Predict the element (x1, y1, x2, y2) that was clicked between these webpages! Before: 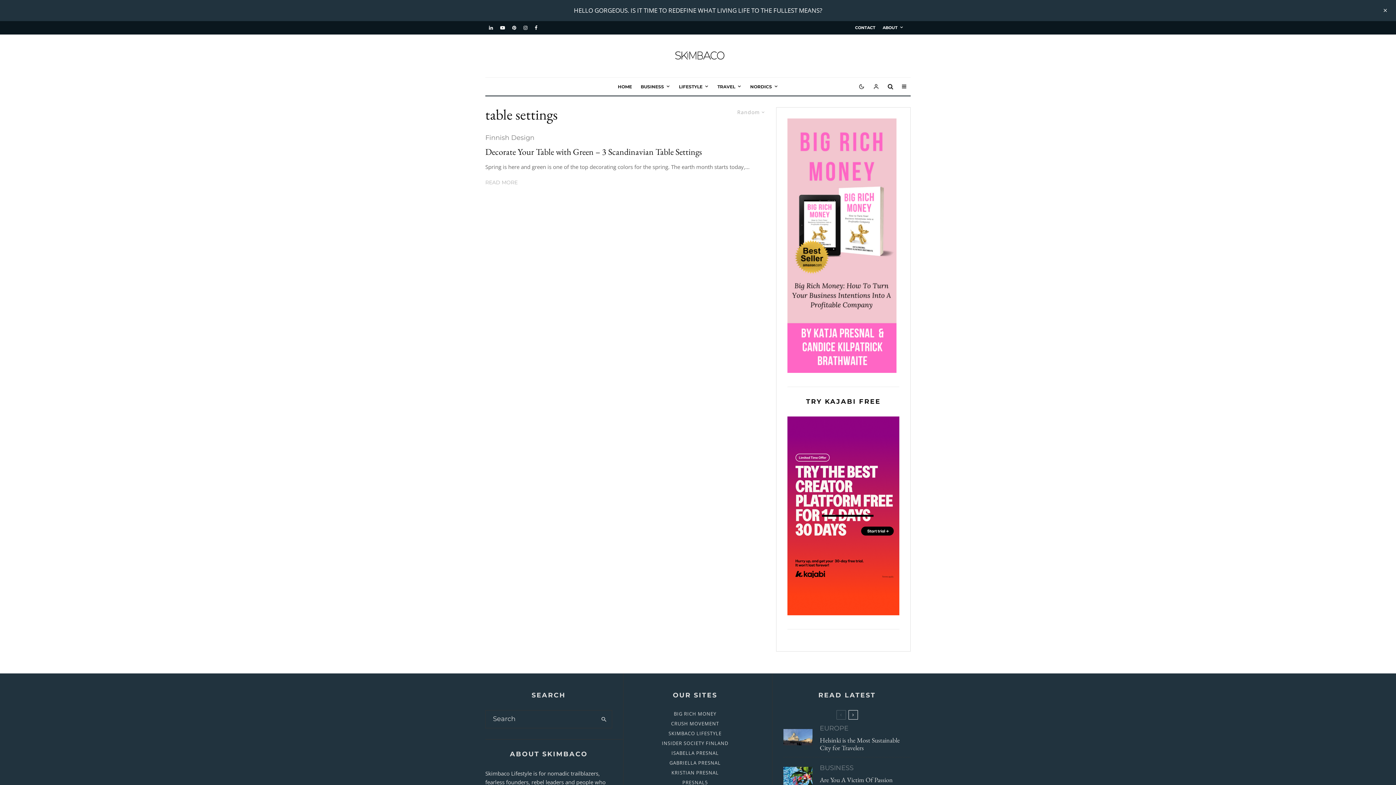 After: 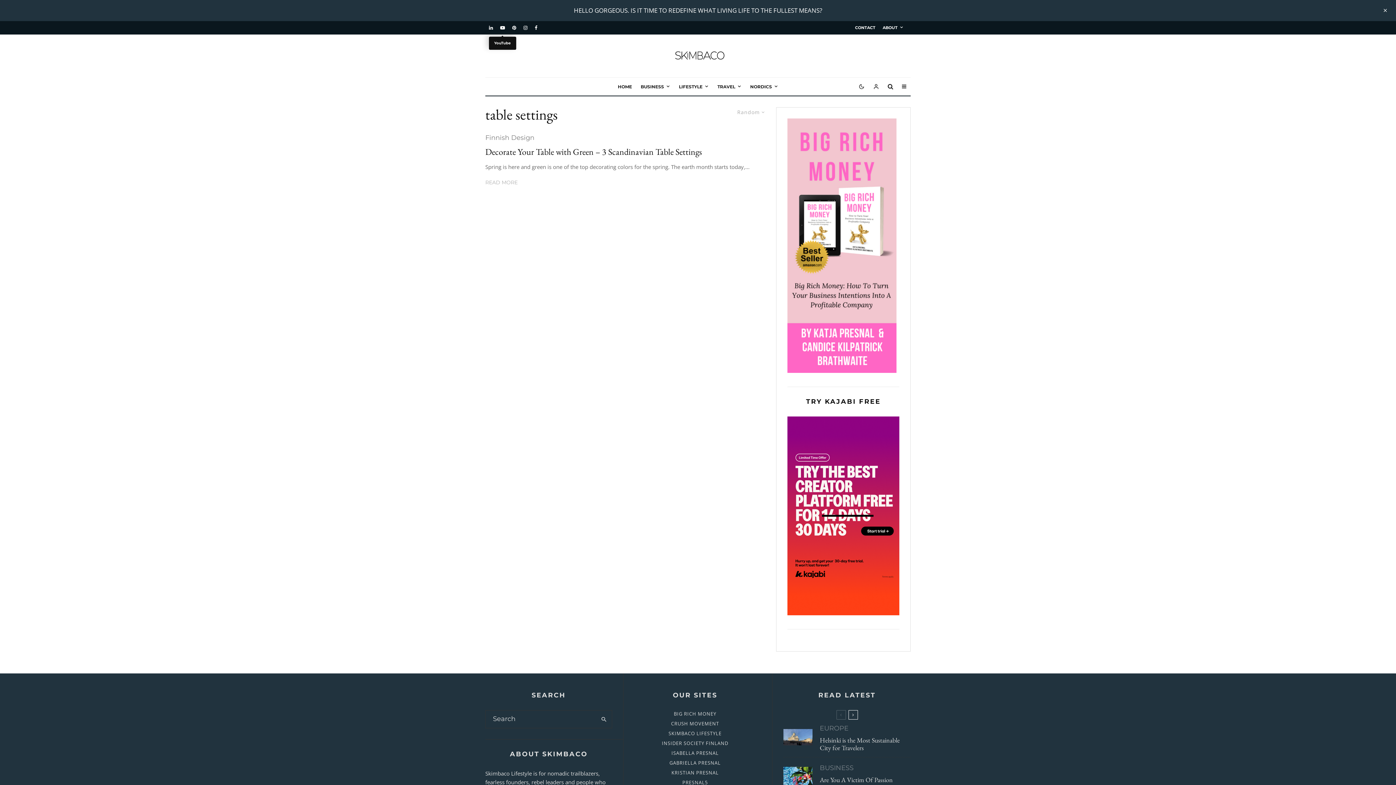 Action: bbox: (496, 22, 508, 33) label: YouTube